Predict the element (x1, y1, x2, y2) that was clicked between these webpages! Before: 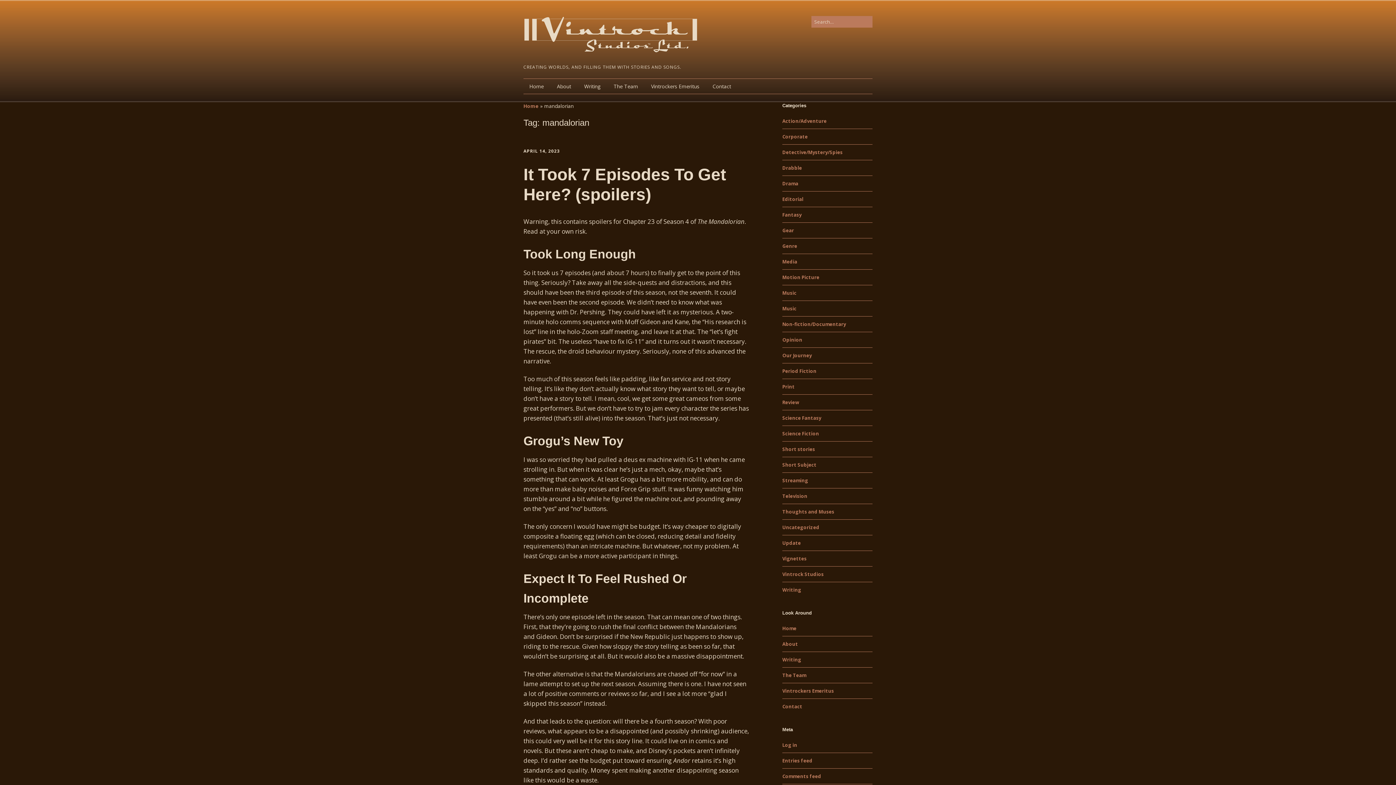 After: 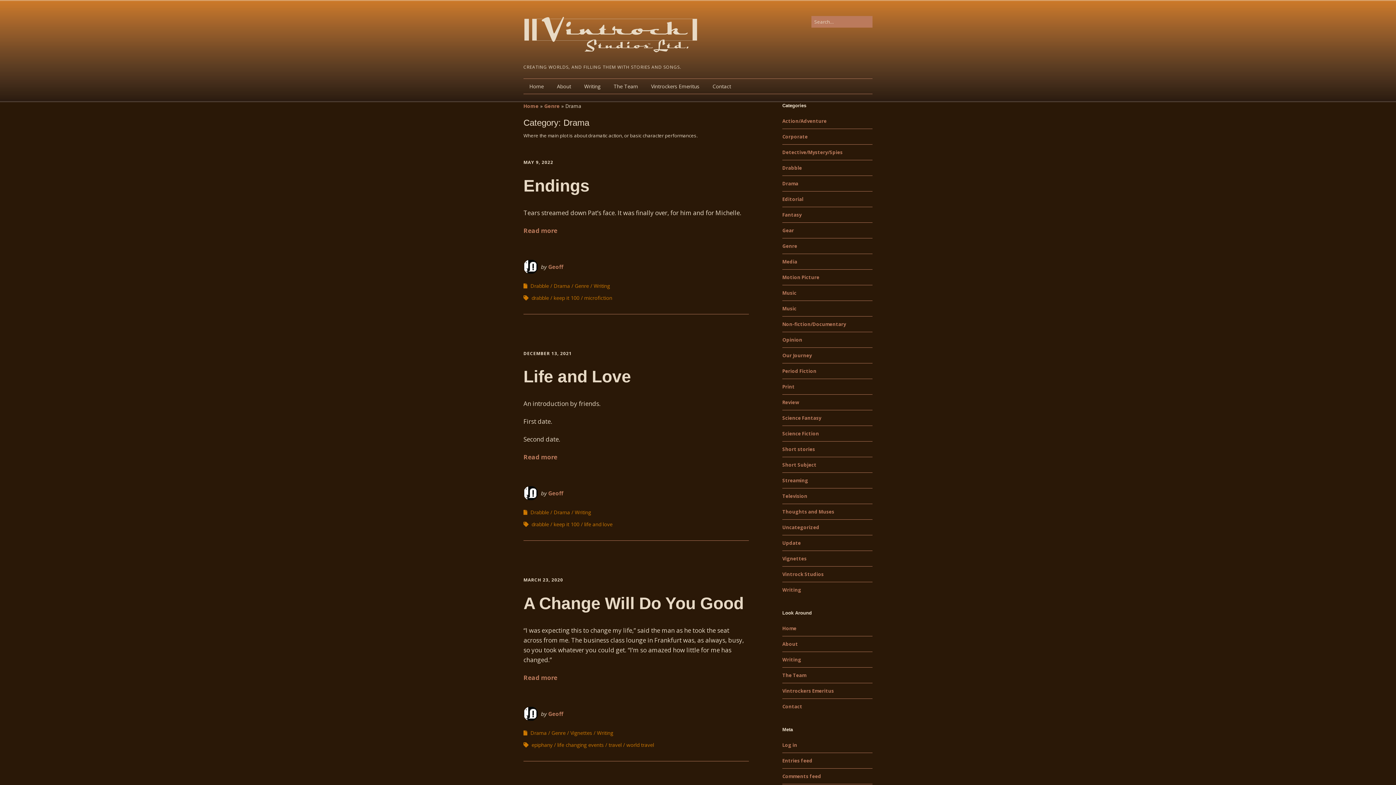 Action: bbox: (782, 180, 798, 186) label: Drama